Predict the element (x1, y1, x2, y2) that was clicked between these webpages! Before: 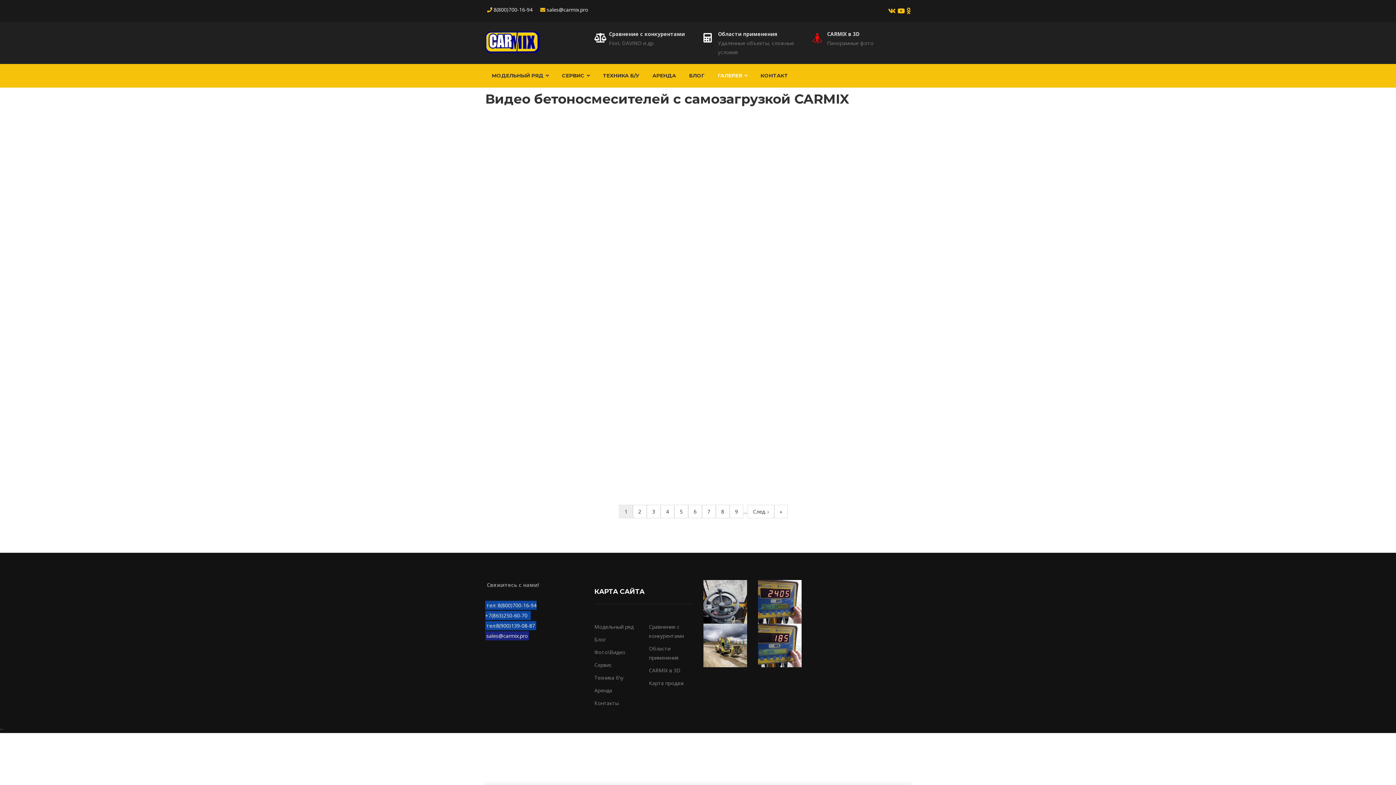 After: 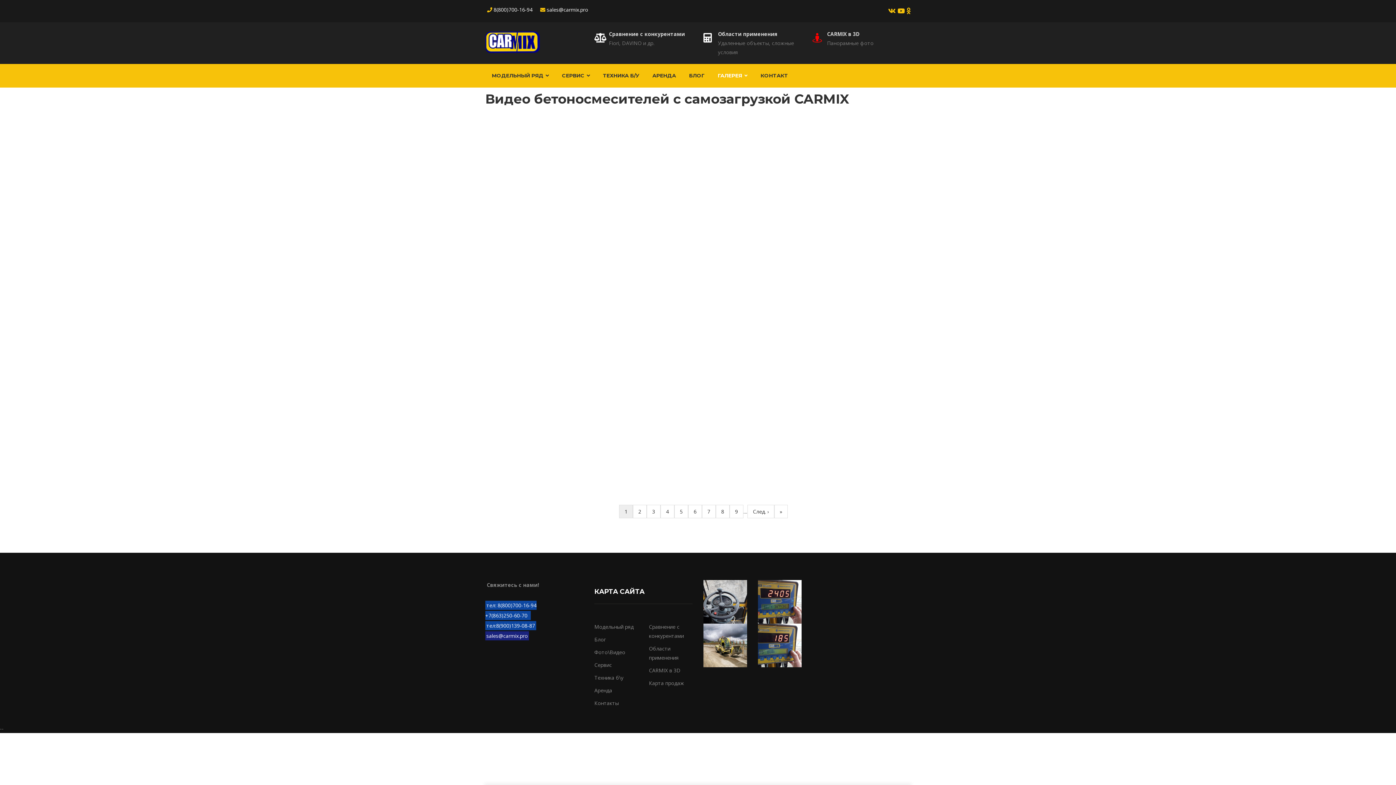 Action: bbox: (906, 8, 910, 14)